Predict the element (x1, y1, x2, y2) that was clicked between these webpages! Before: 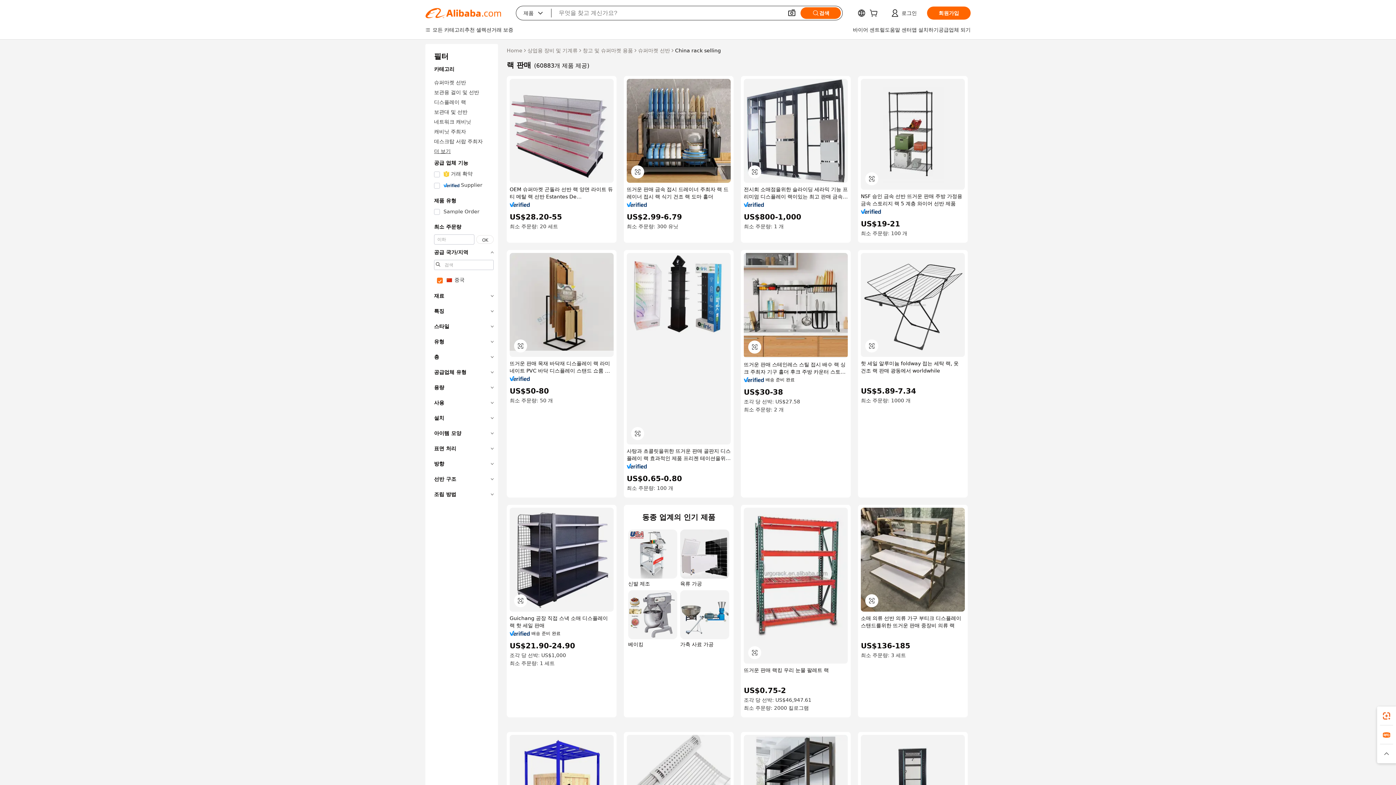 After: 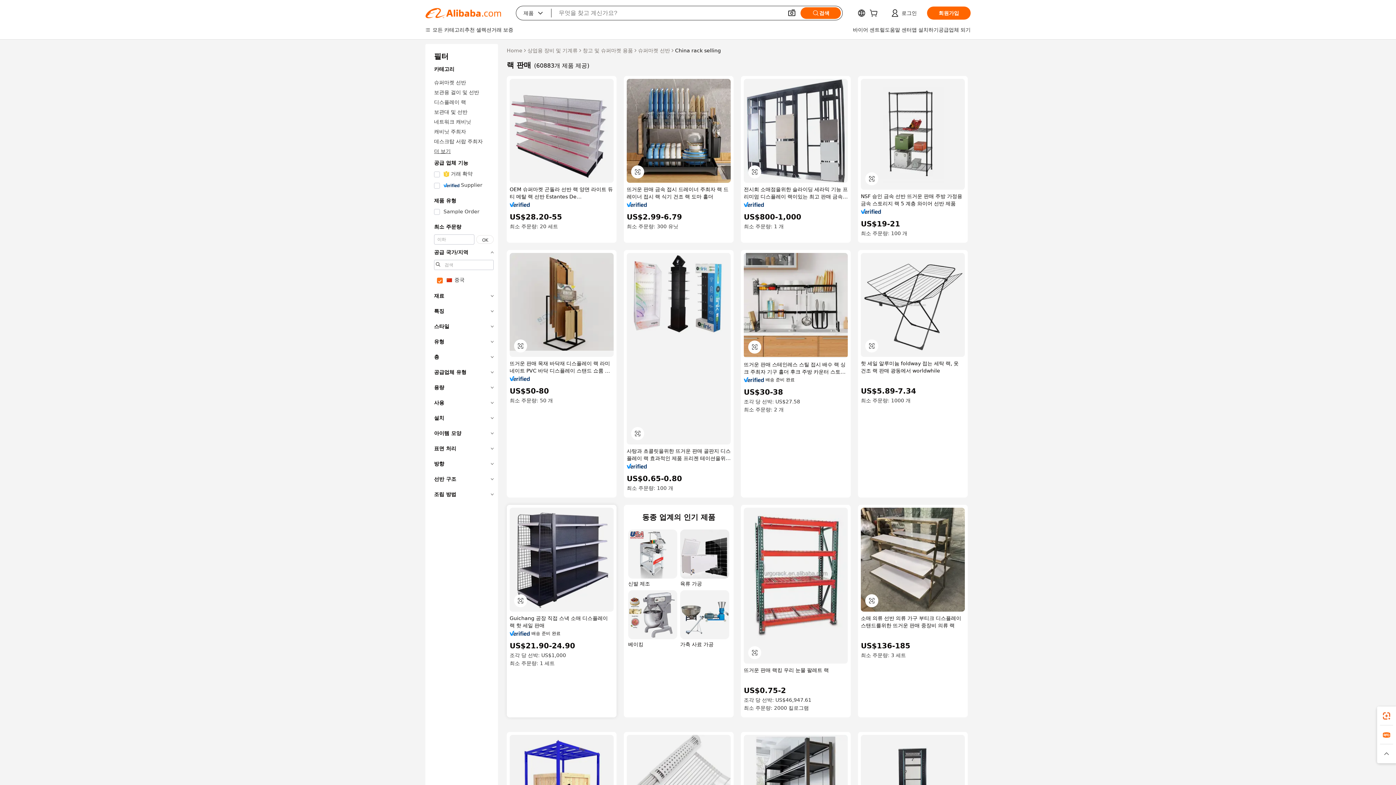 Action: bbox: (509, 631, 530, 636)